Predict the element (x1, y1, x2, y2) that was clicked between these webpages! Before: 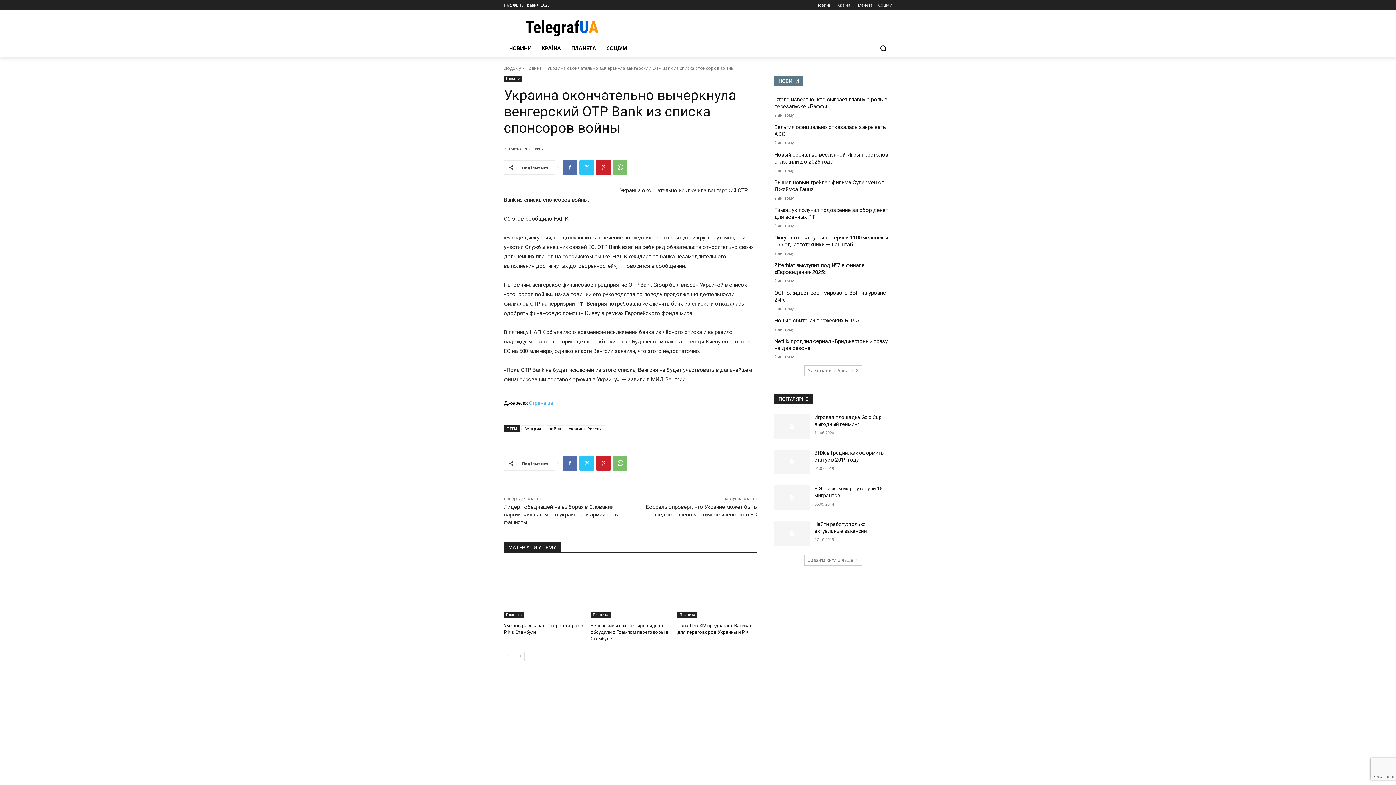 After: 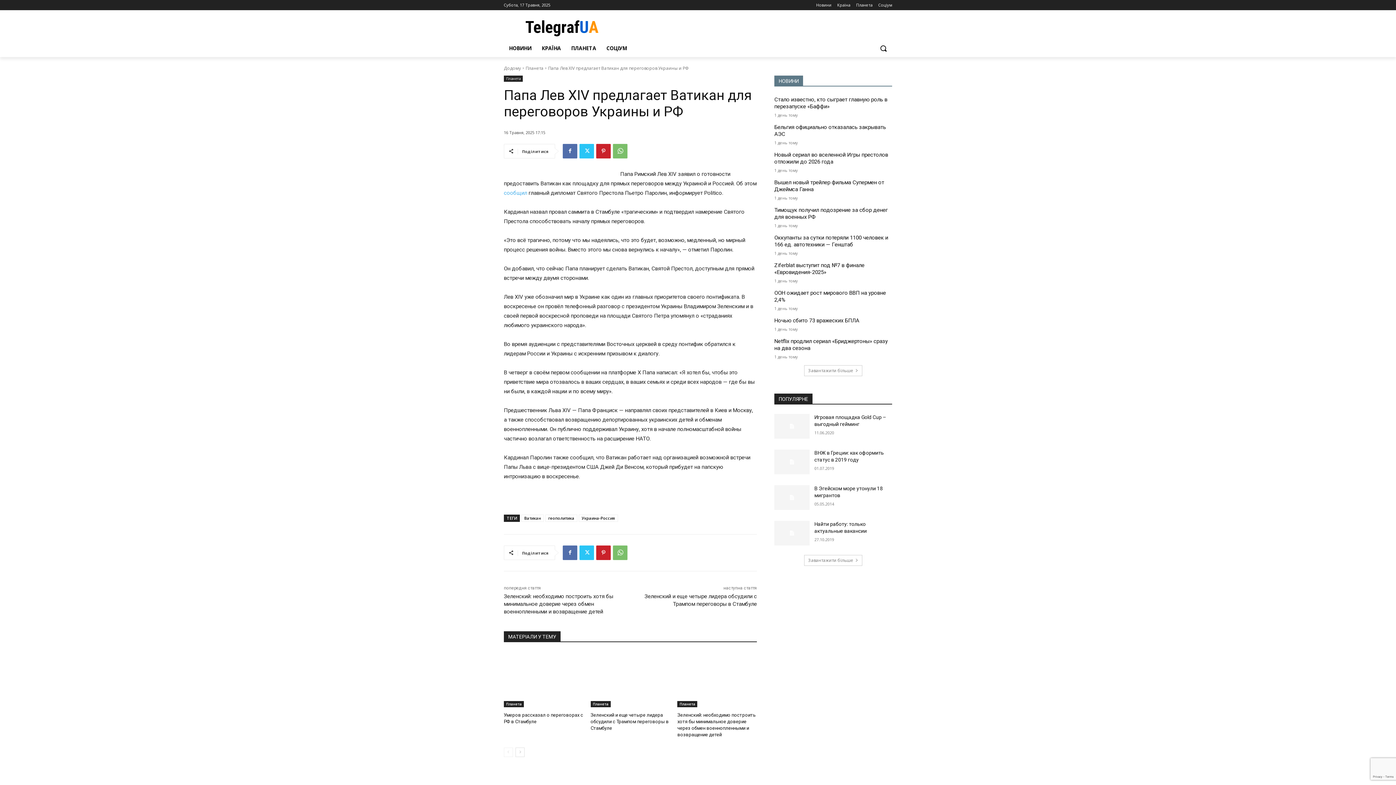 Action: bbox: (677, 562, 757, 618)